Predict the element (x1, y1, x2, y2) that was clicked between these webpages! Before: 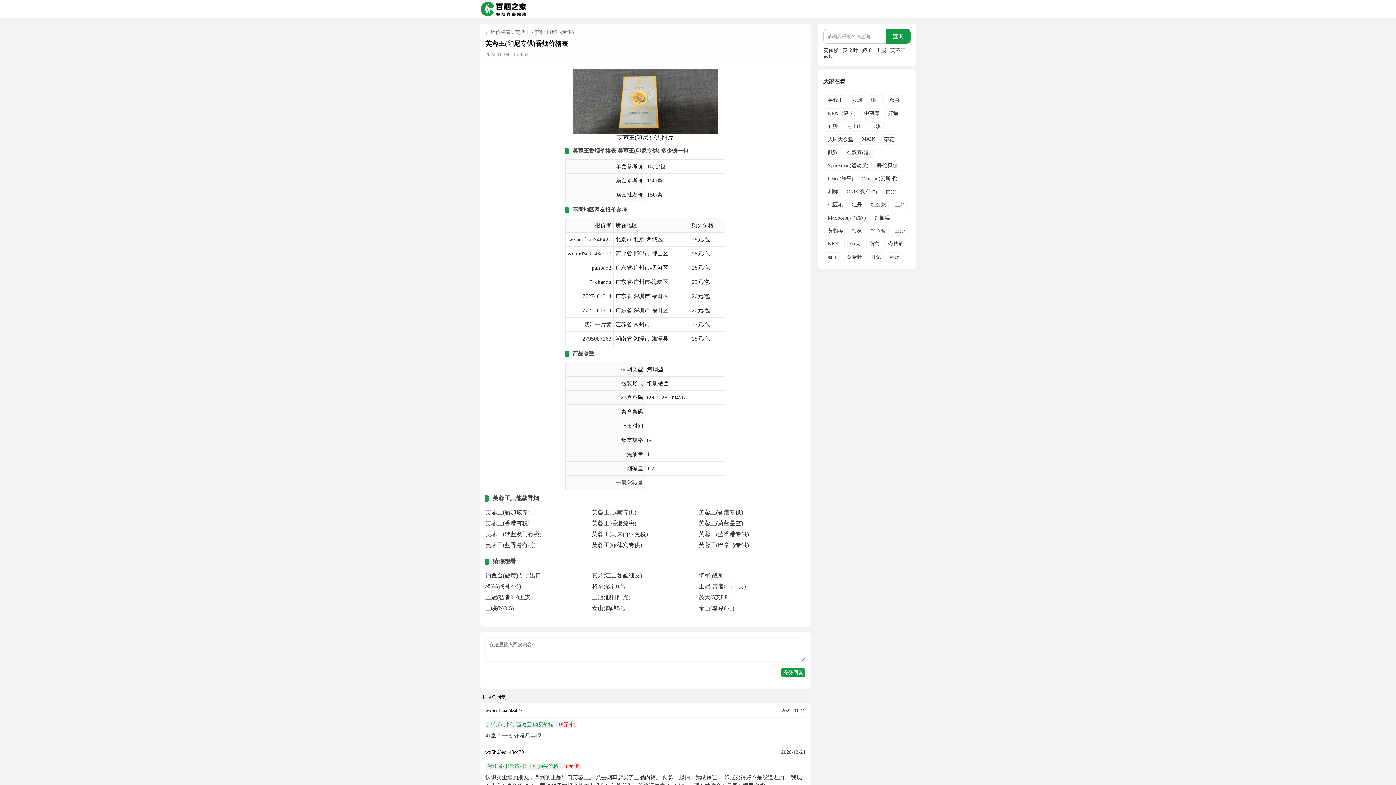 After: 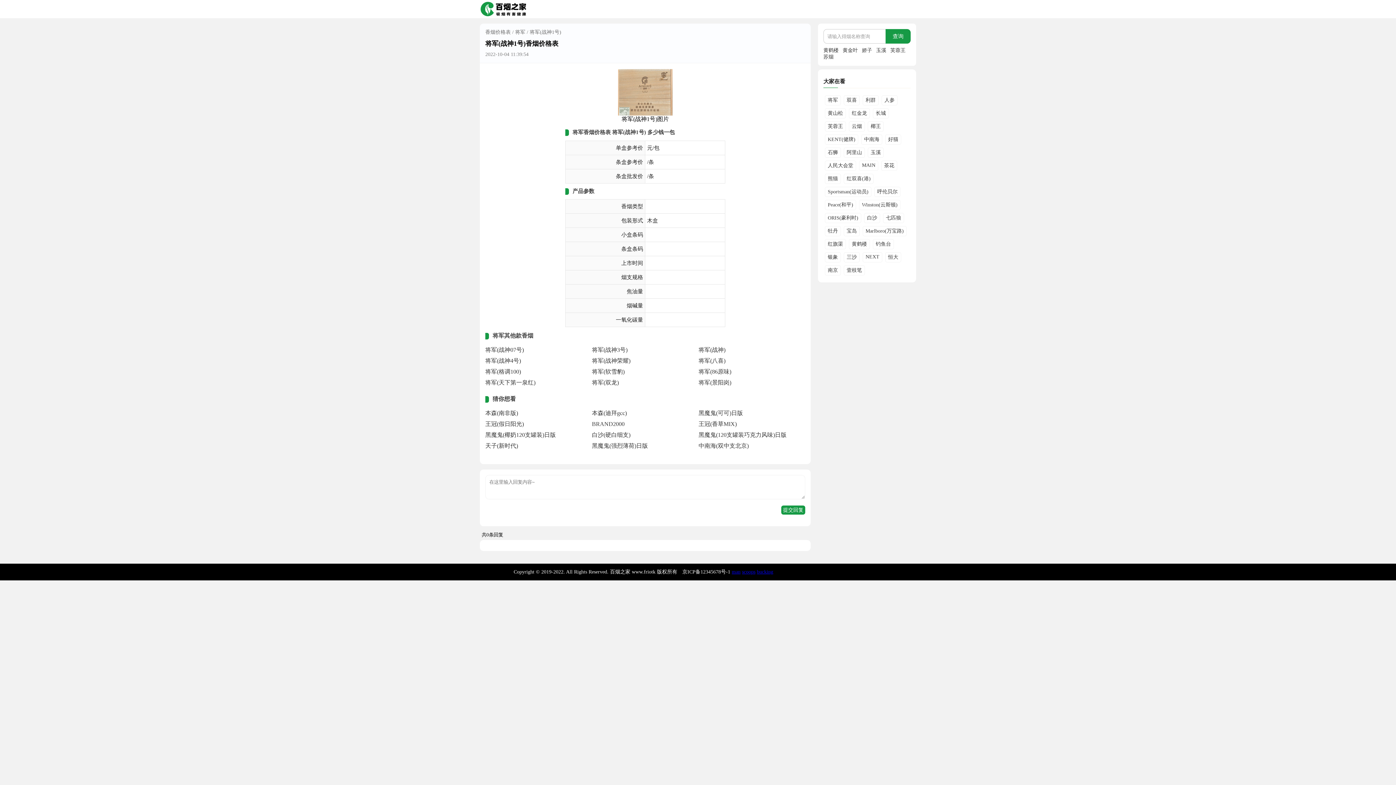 Action: bbox: (592, 583, 627, 589) label: 将军(战神1号)